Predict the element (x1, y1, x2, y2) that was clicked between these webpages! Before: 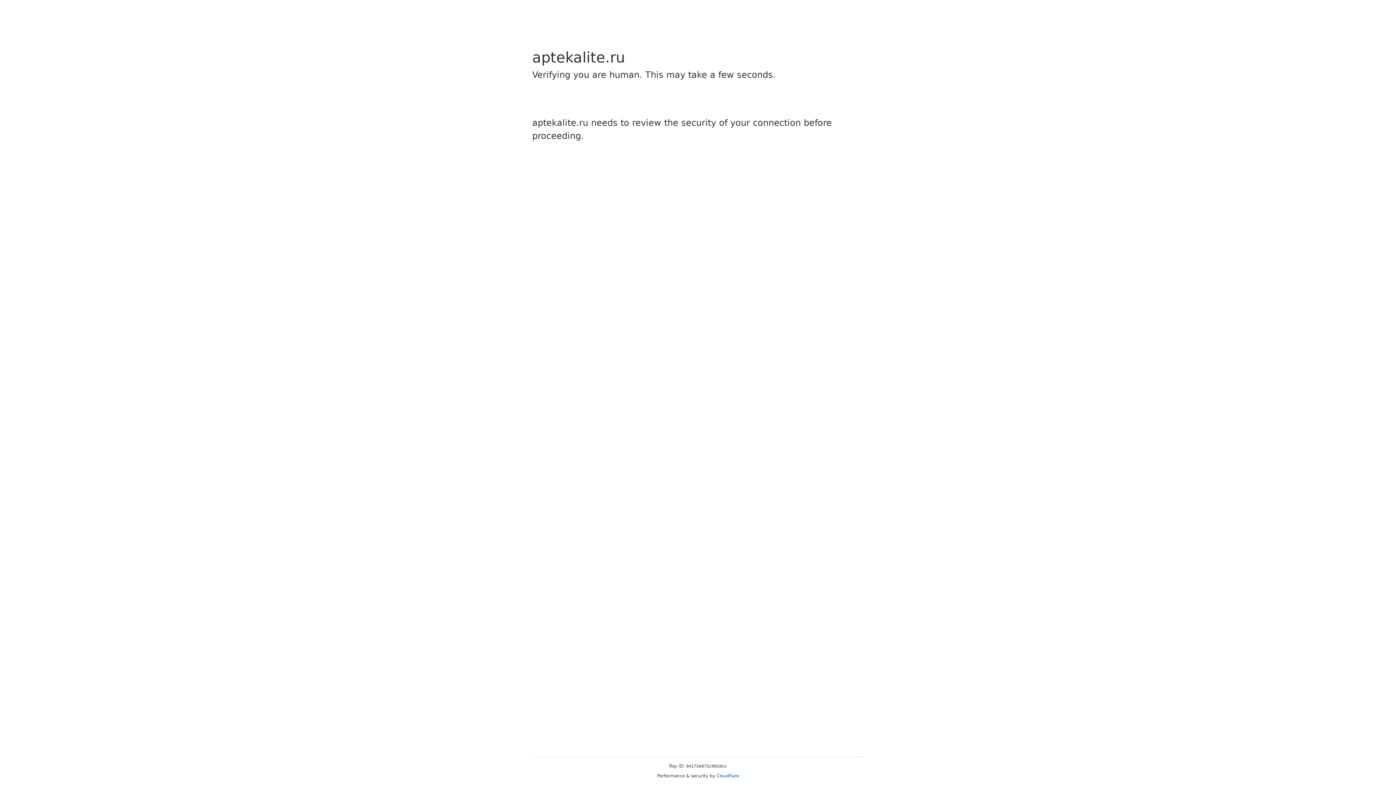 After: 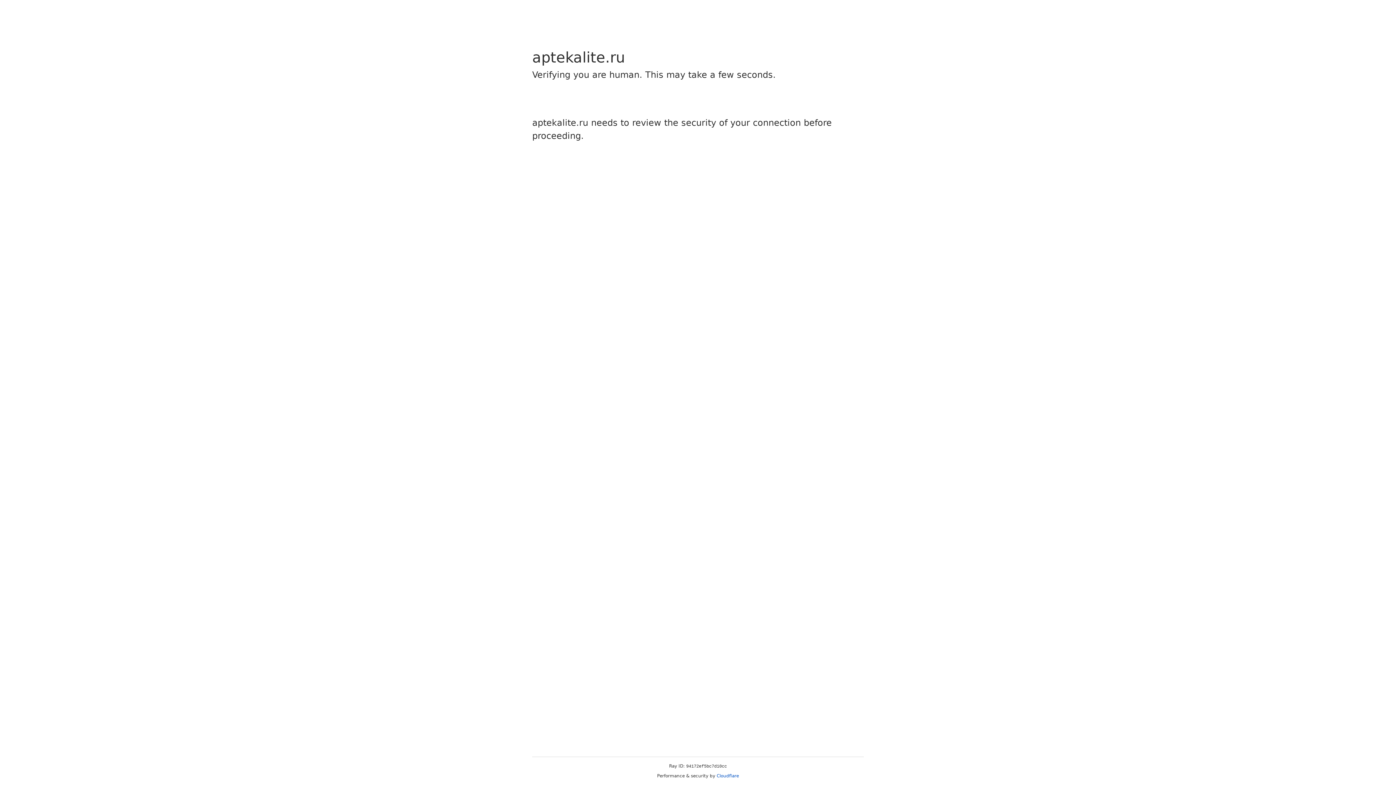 Action: label: Cloudflare bbox: (716, 773, 739, 778)